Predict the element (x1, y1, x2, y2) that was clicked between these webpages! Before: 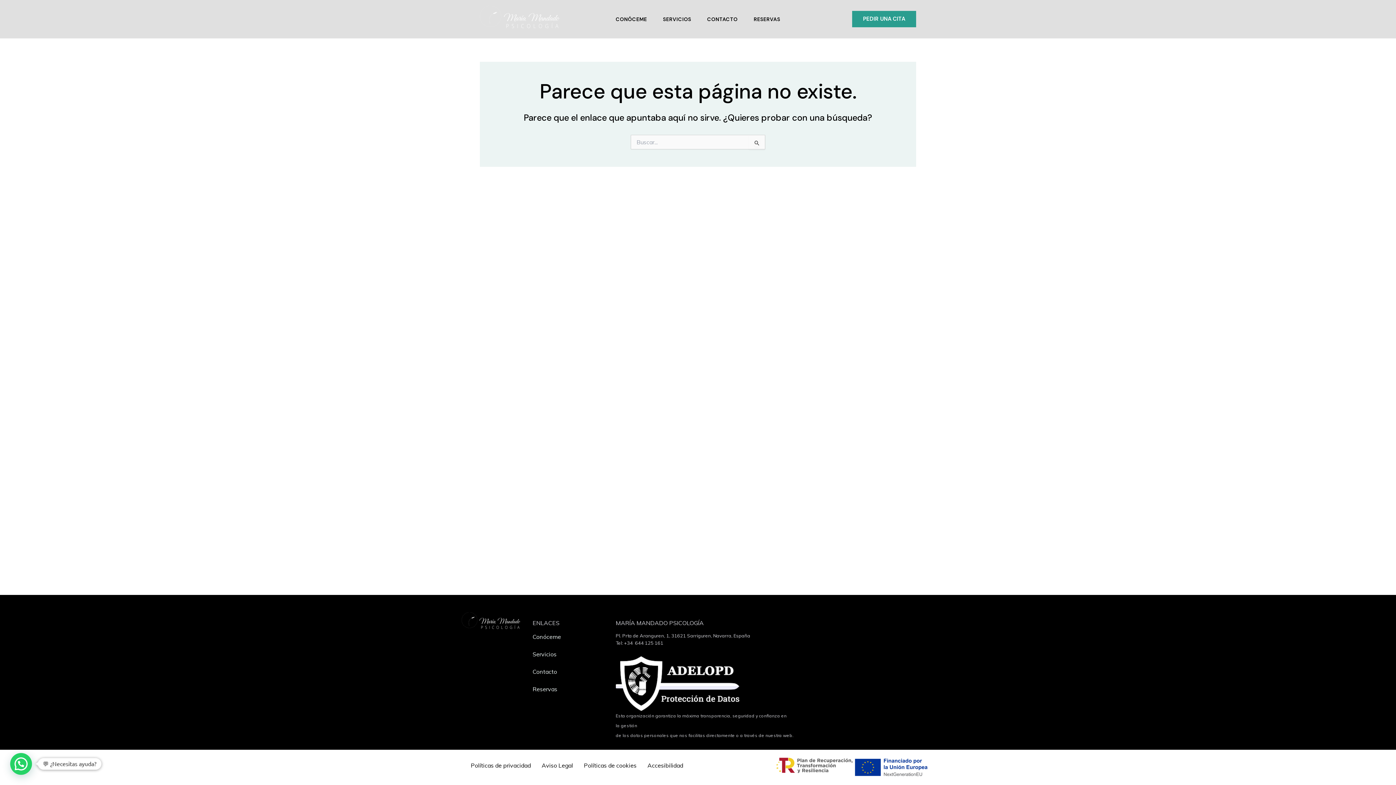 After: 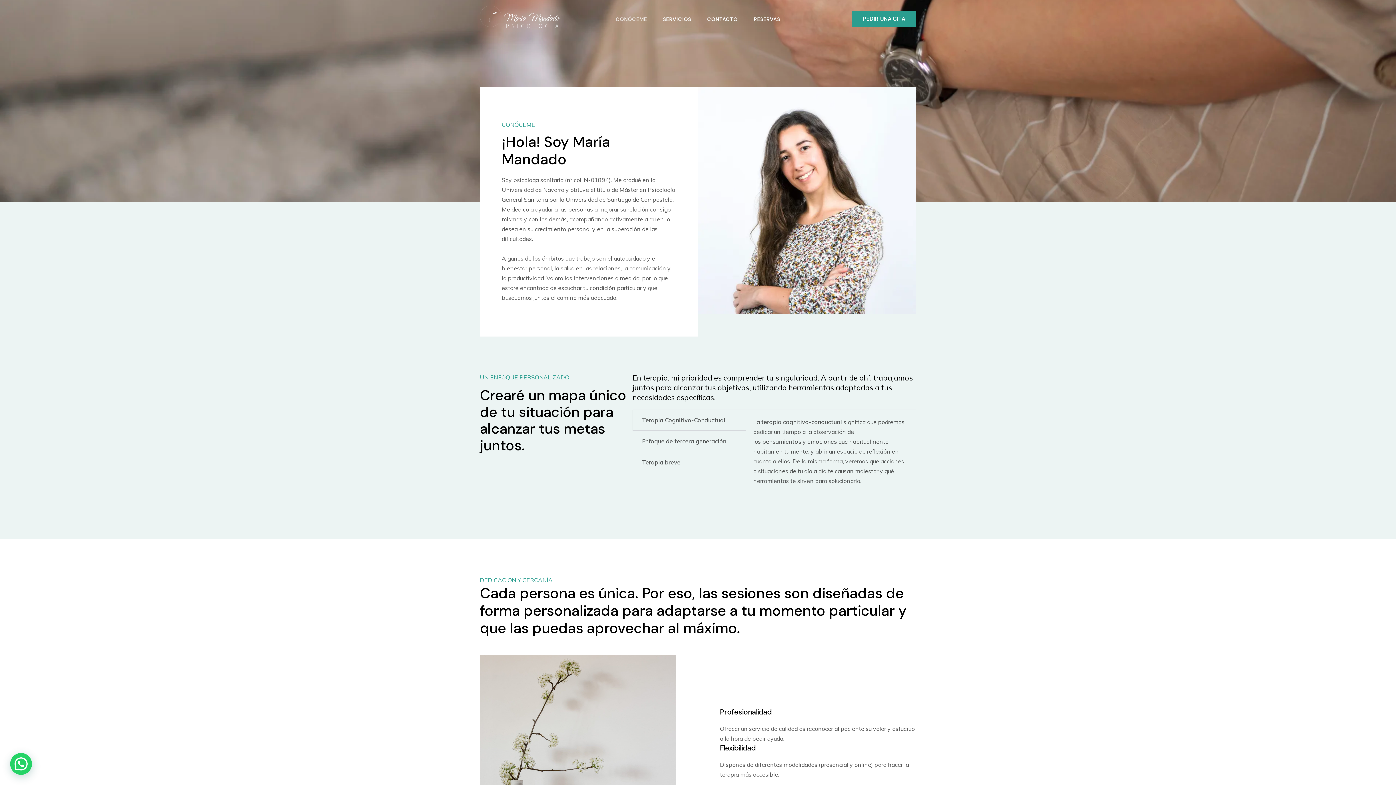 Action: label: Conóceme bbox: (532, 628, 579, 645)